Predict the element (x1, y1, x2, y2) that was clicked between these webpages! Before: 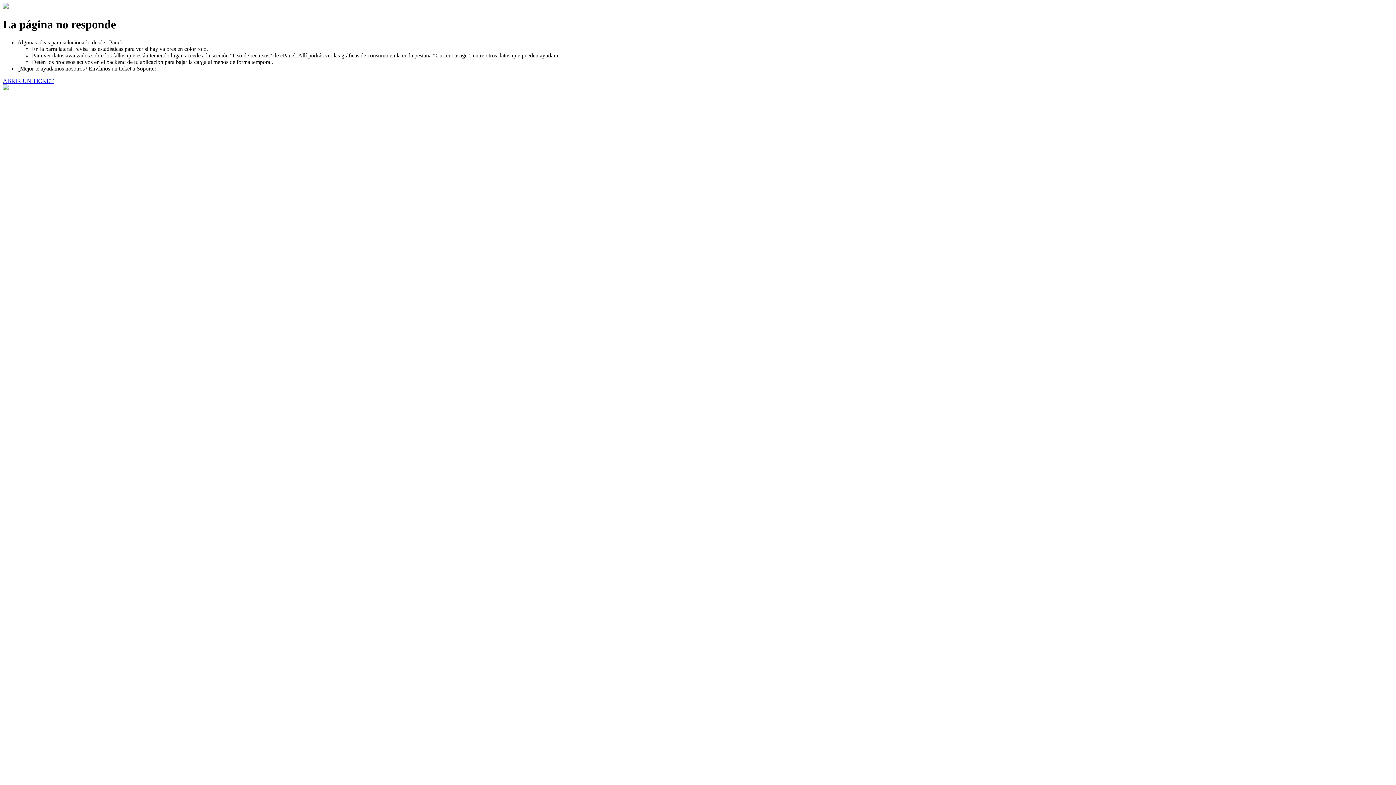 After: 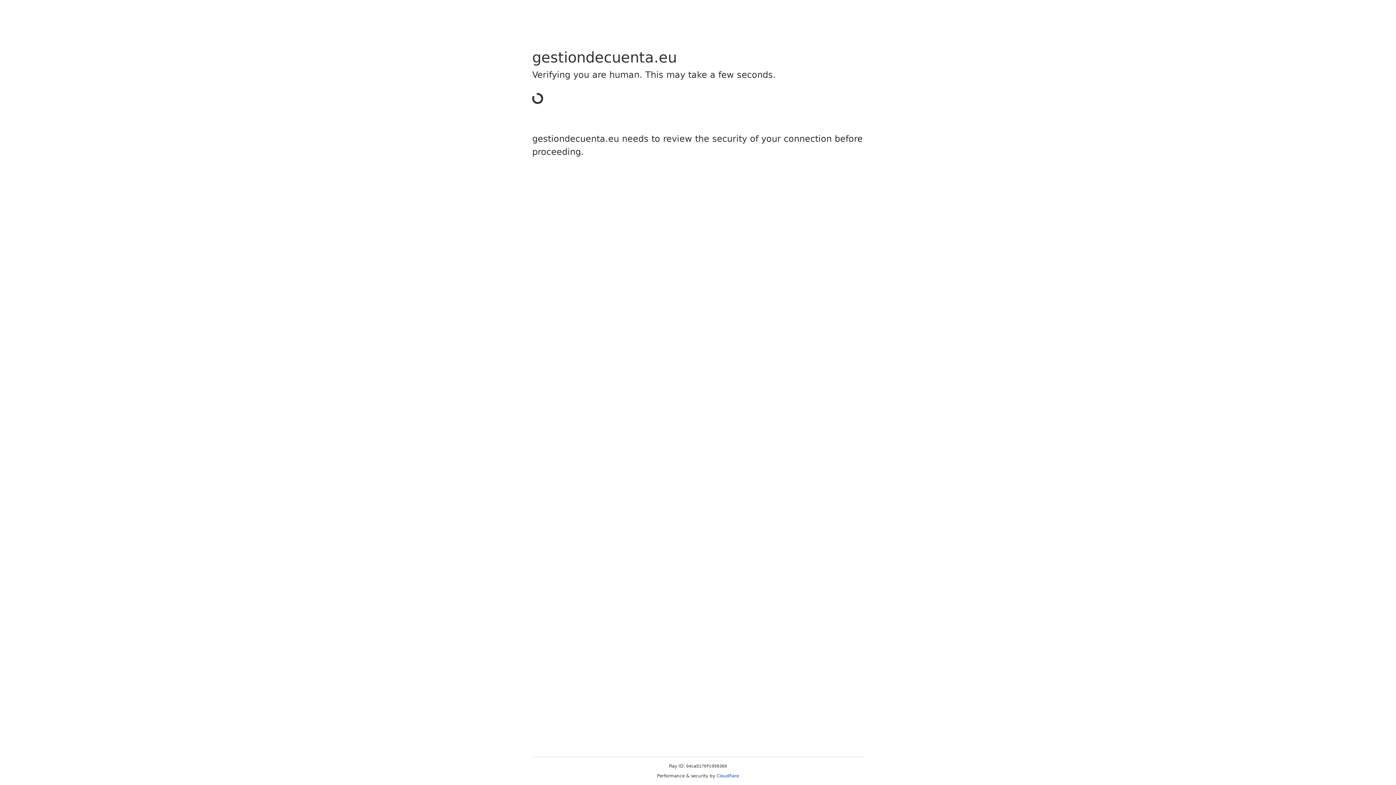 Action: label: ABRIR UN TICKET bbox: (2, 77, 53, 83)